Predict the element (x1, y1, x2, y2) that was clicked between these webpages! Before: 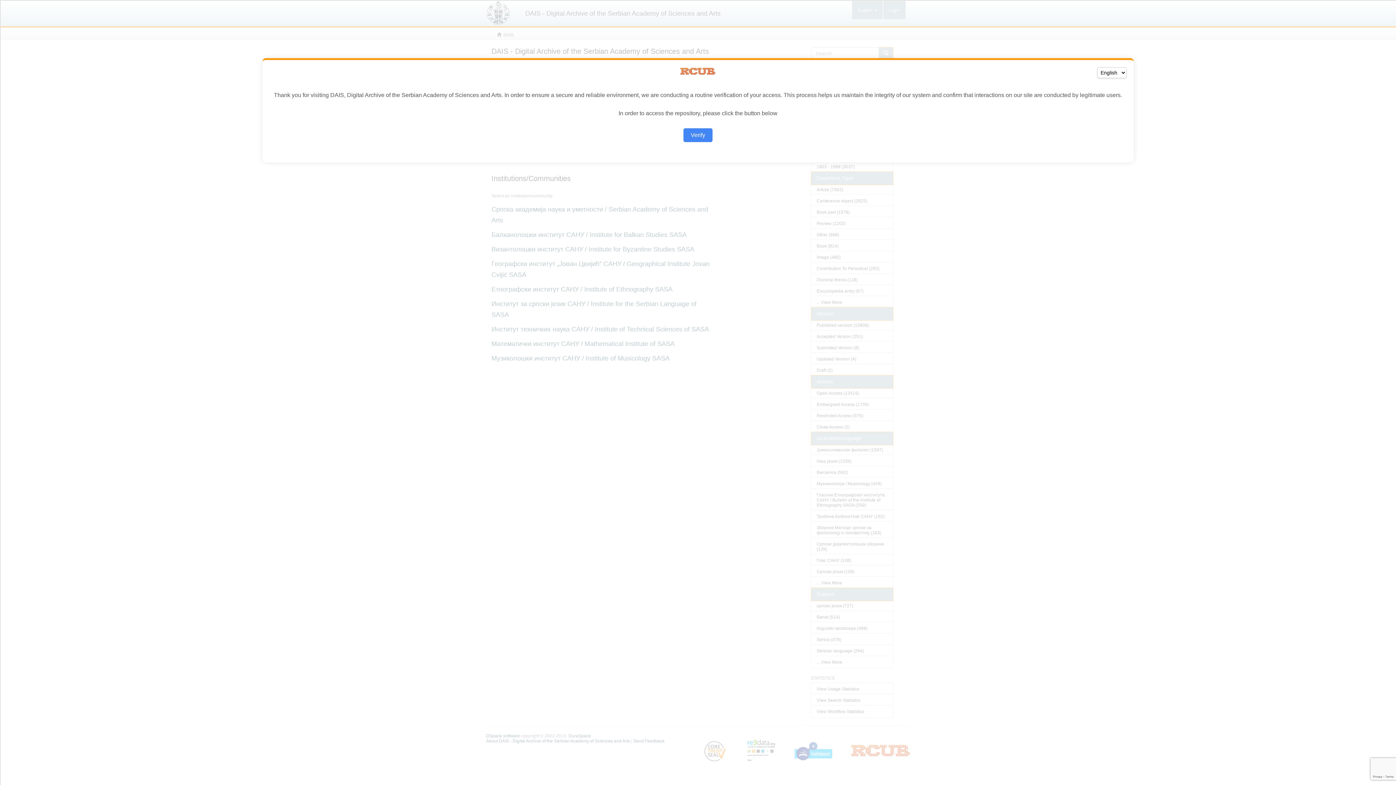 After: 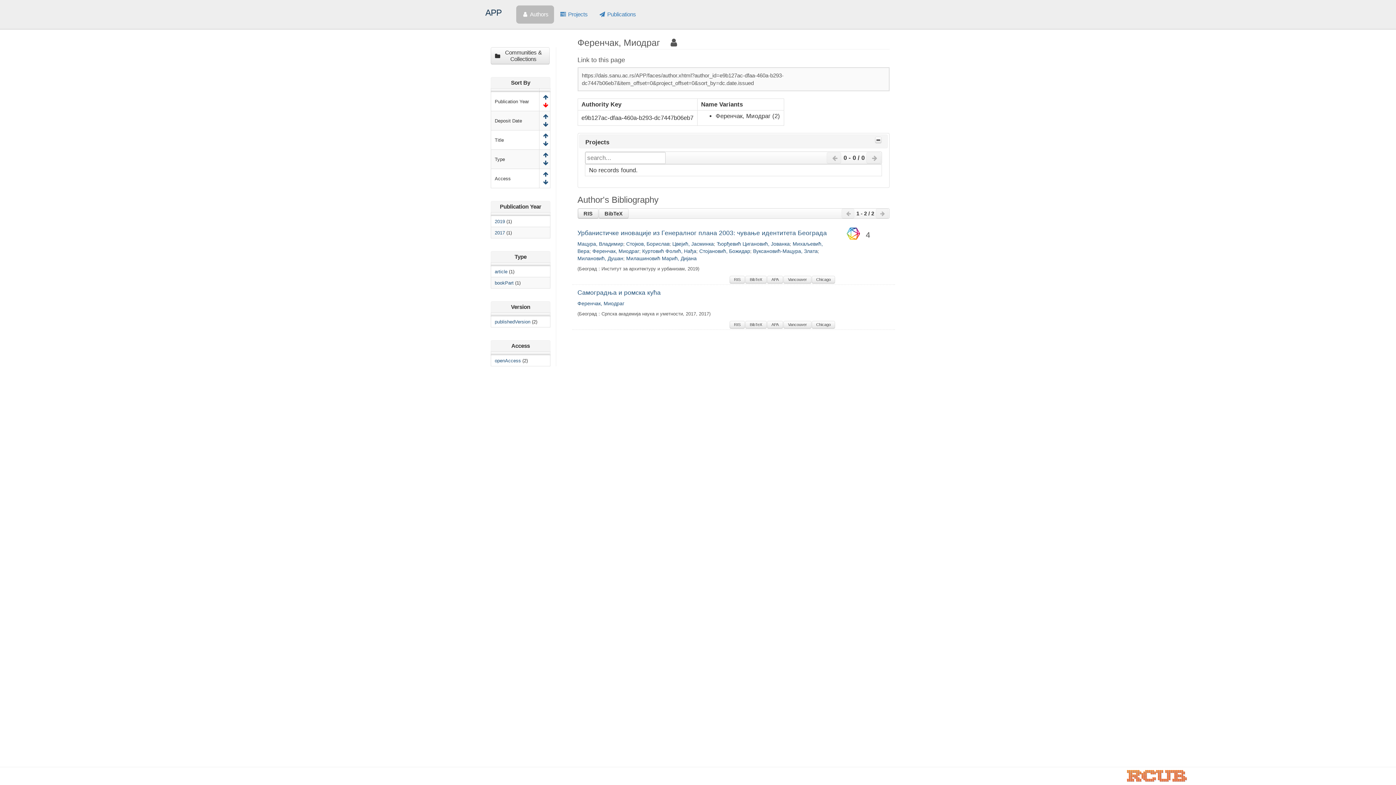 Action: label: Verify bbox: (683, 128, 712, 142)